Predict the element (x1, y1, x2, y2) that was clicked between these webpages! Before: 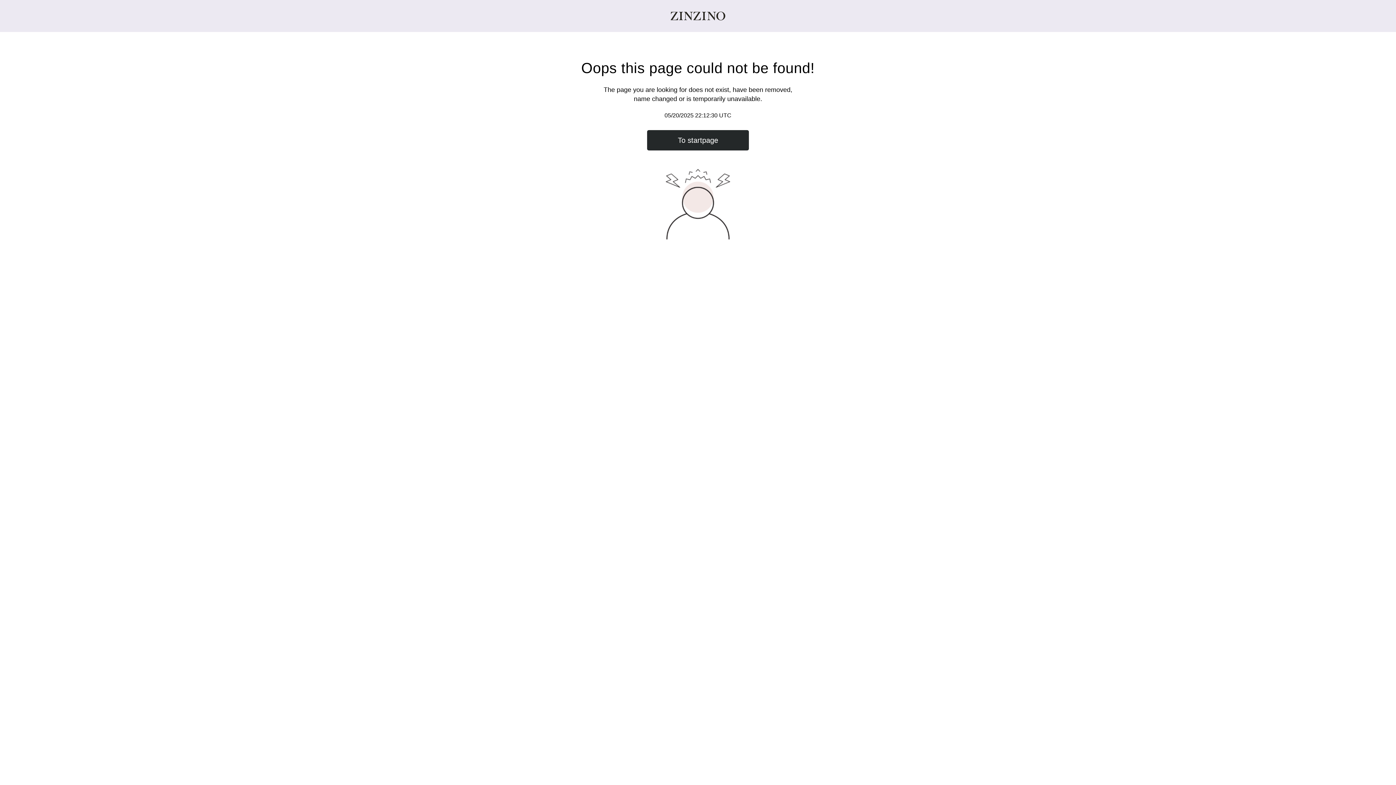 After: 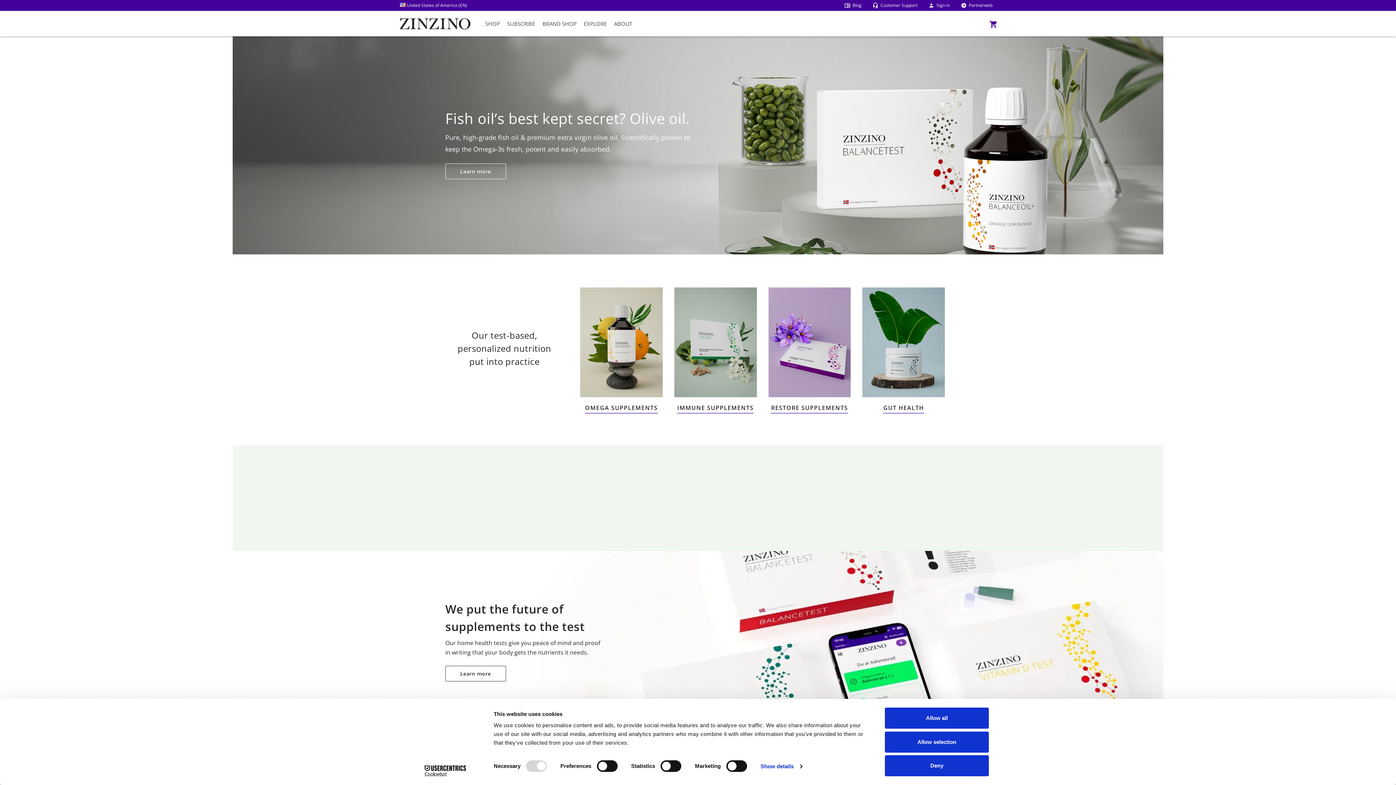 Action: bbox: (670, 11, 725, 20)